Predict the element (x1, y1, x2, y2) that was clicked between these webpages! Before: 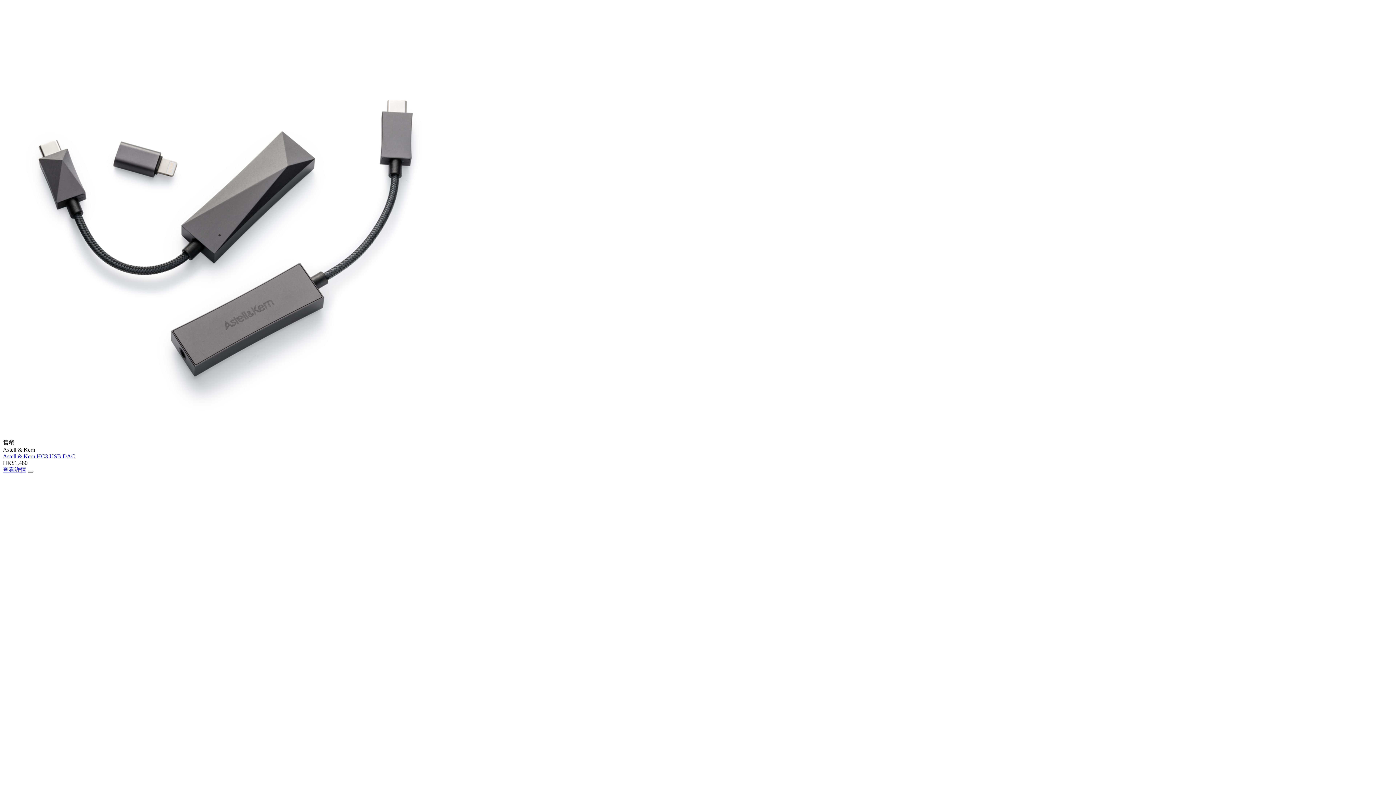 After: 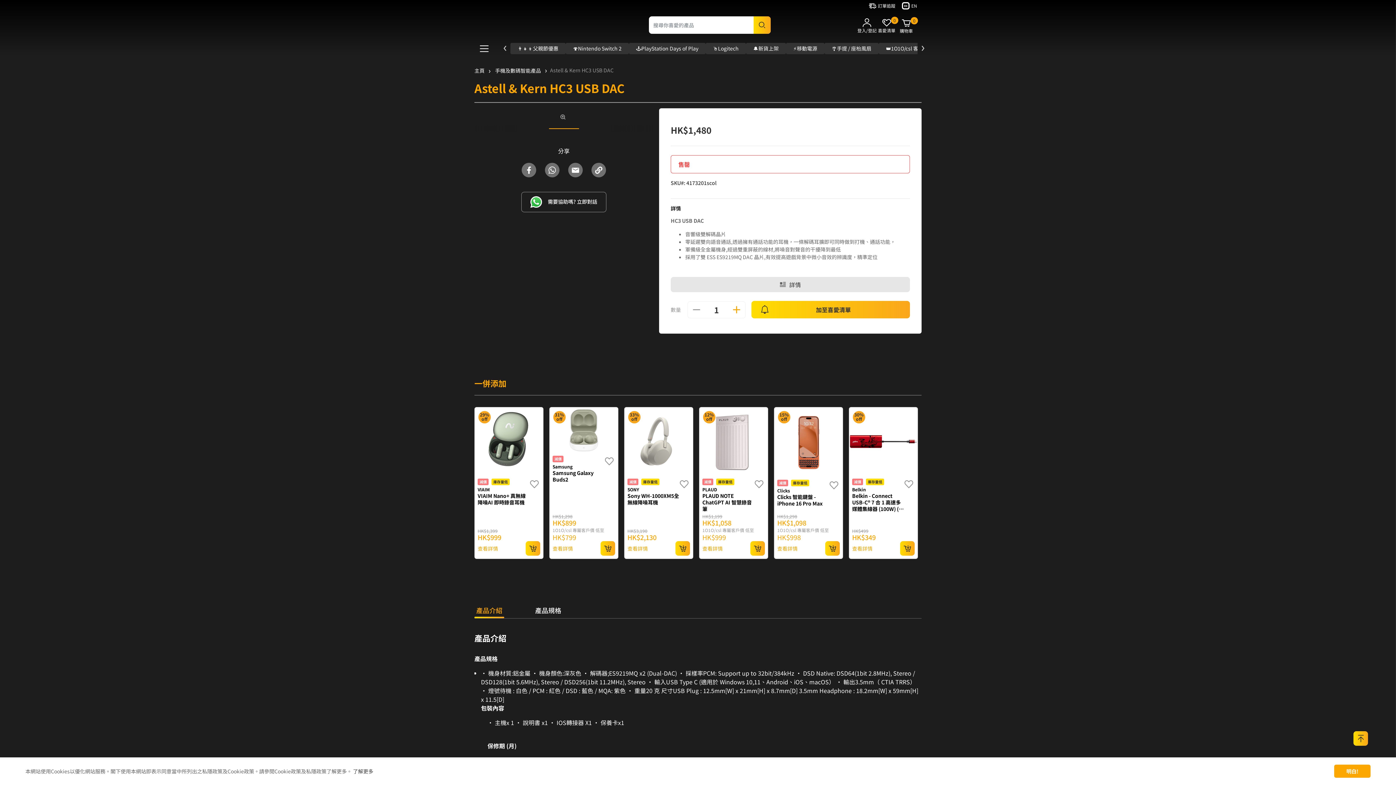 Action: bbox: (2, 434, 439, 440)